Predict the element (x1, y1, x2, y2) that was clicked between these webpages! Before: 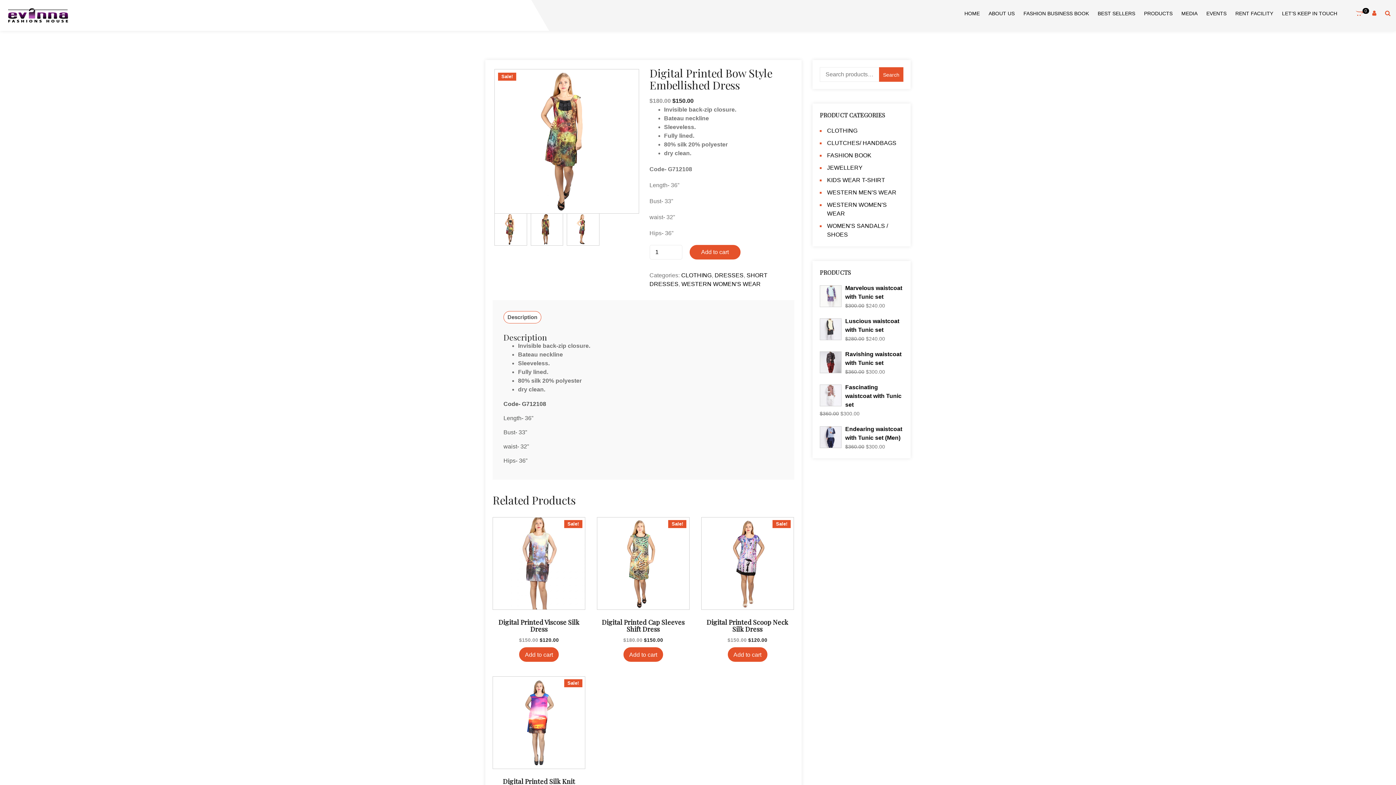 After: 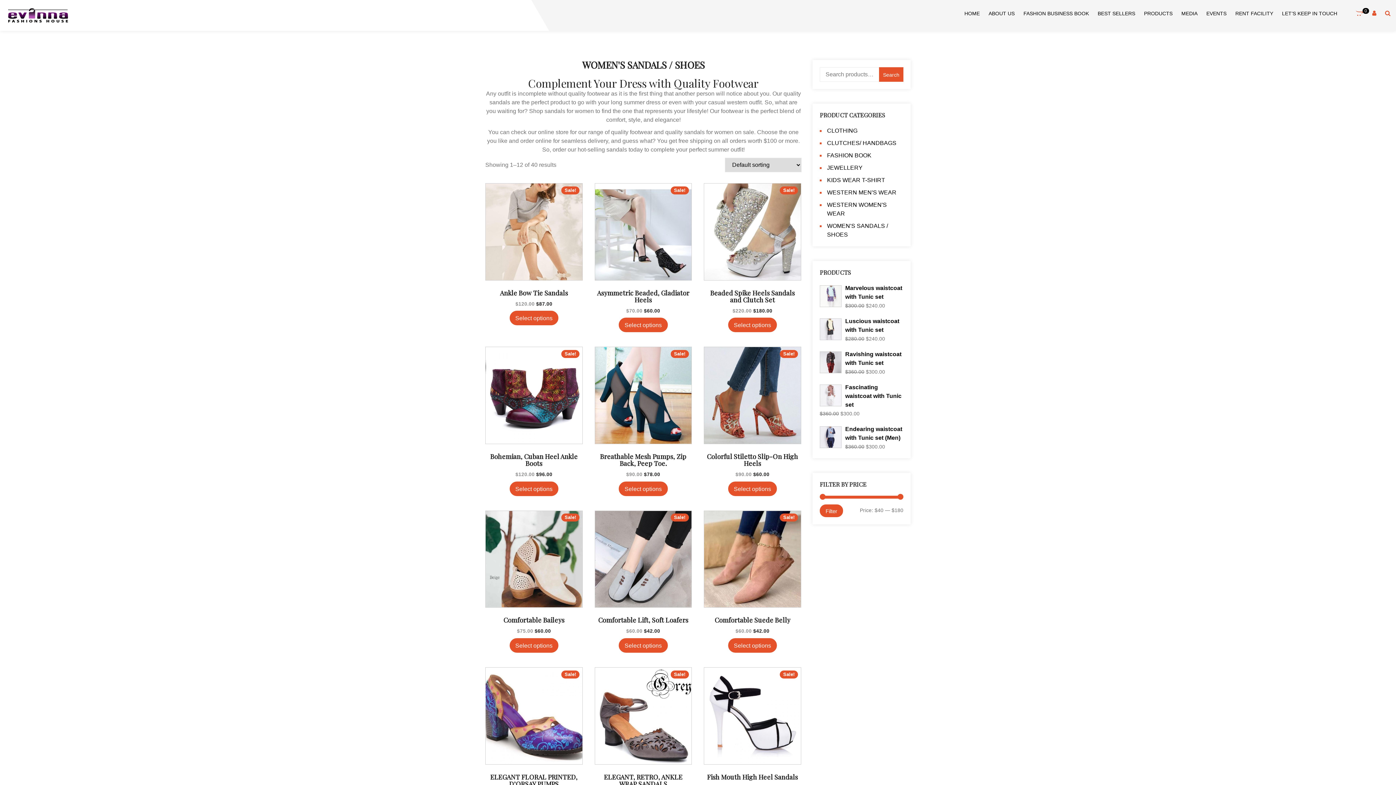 Action: bbox: (827, 221, 903, 239) label: WOMEN'S SANDALS / SHOES